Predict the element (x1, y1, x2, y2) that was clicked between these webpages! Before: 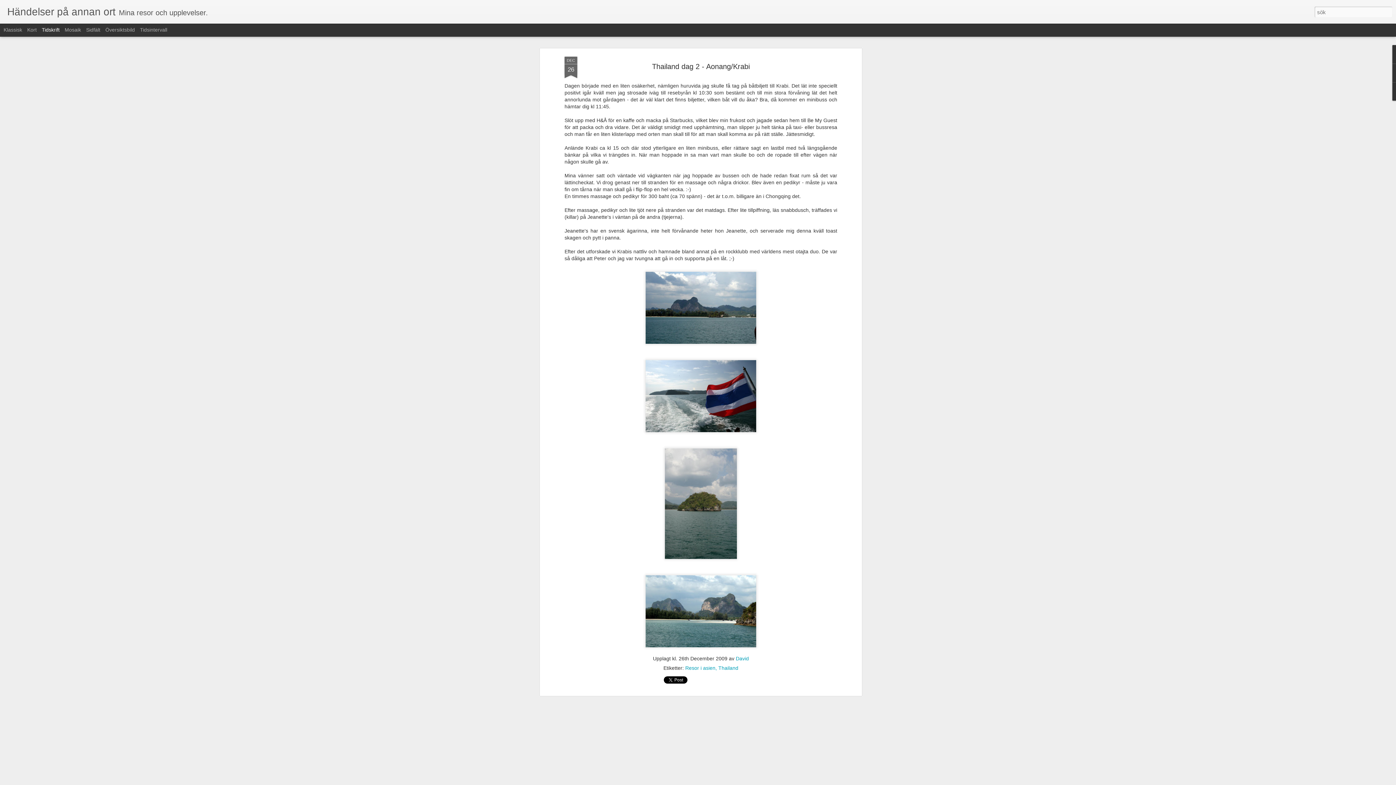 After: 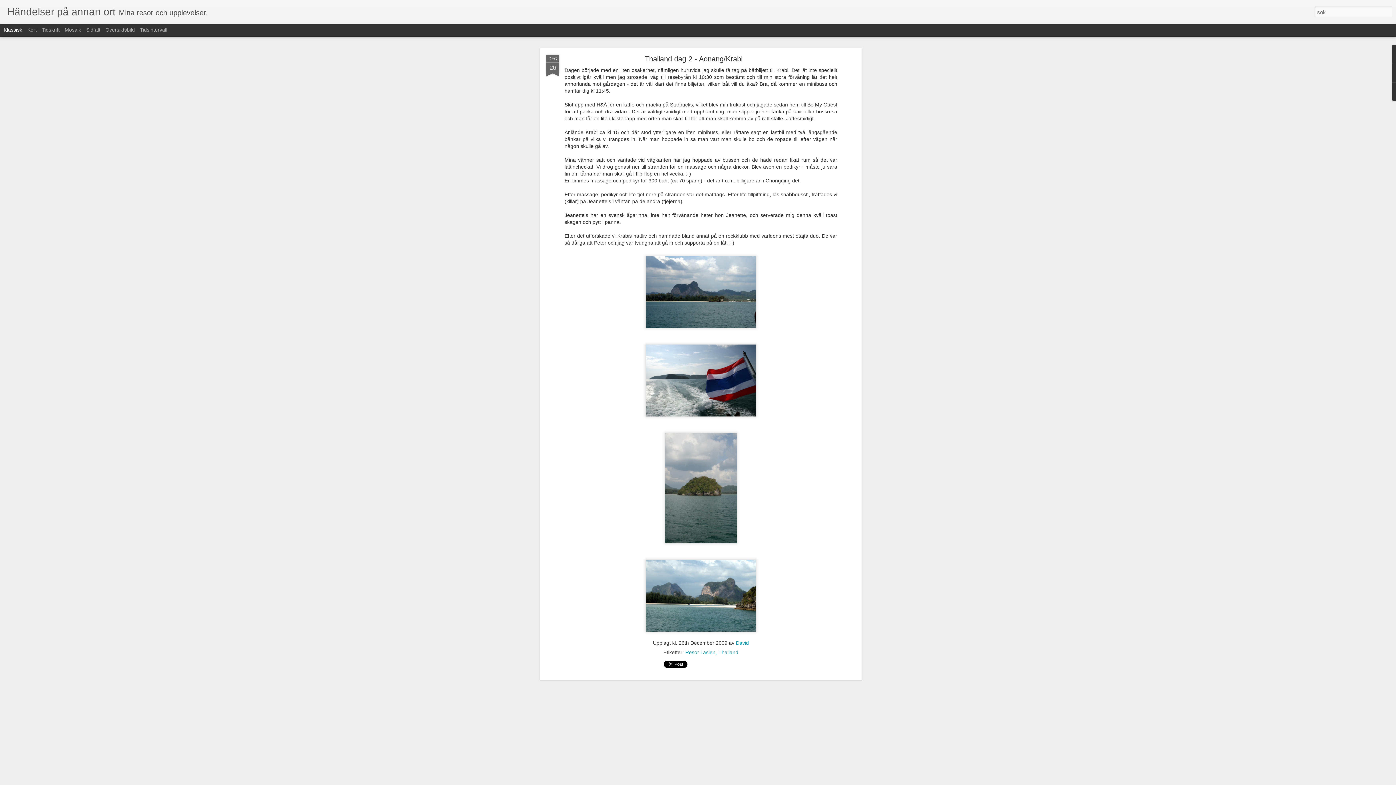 Action: bbox: (3, 26, 22, 32) label: Klassisk